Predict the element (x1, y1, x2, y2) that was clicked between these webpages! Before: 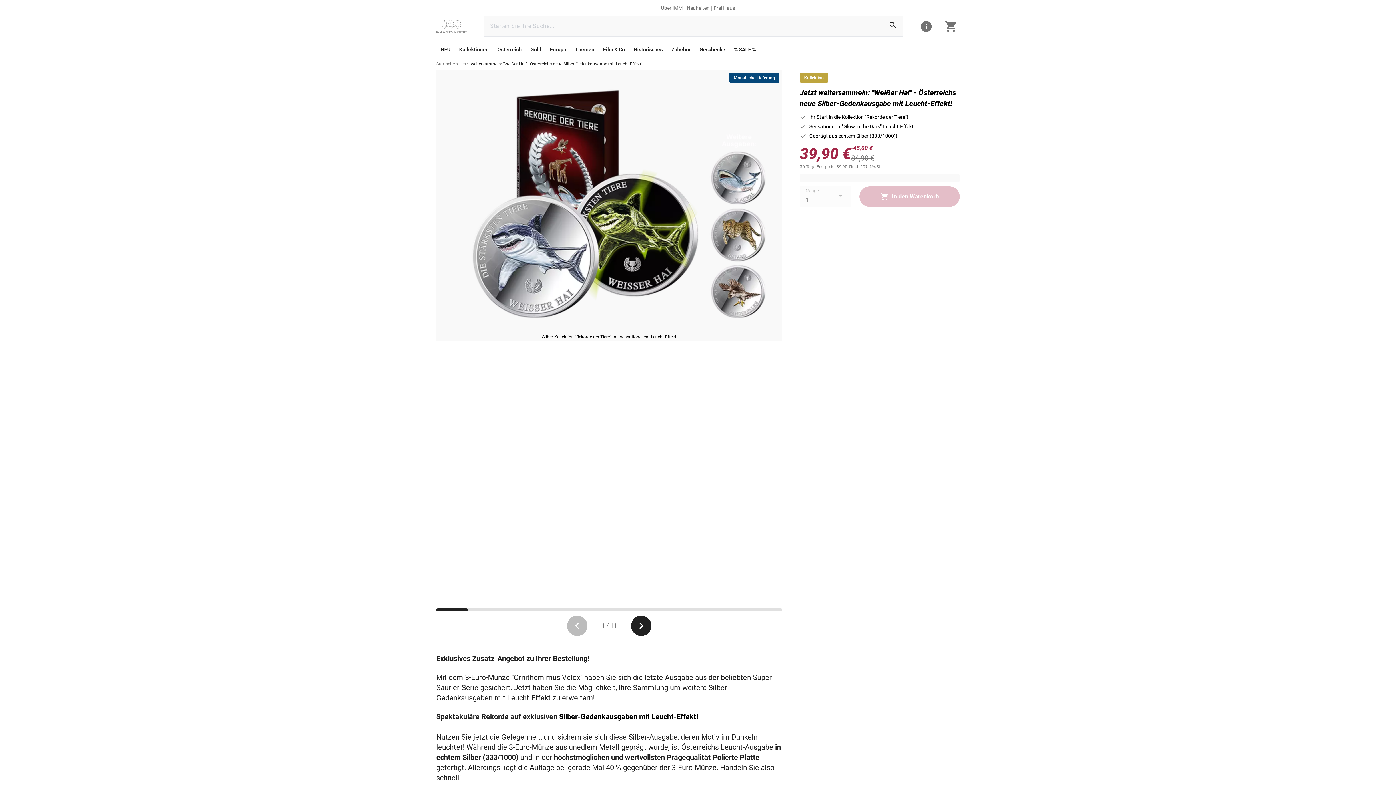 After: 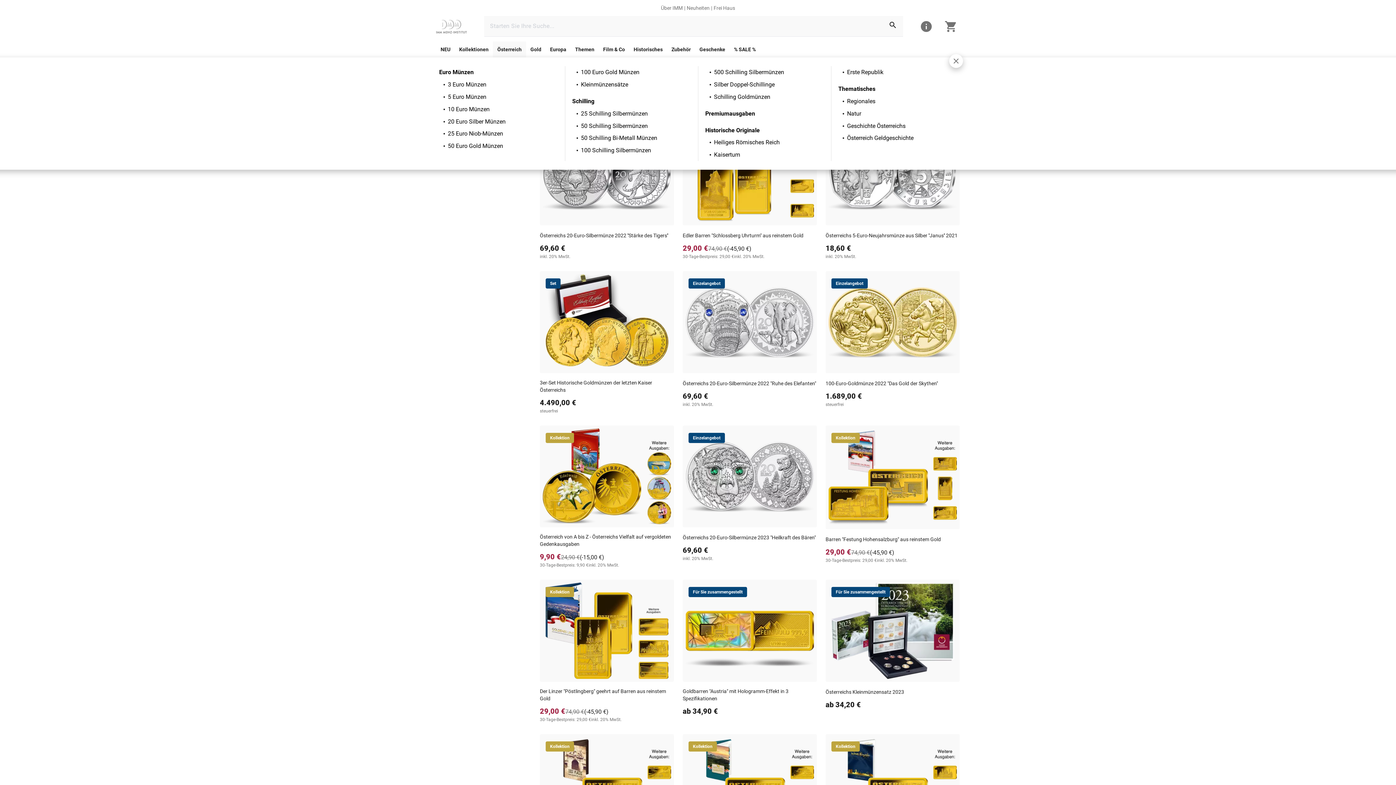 Action: bbox: (493, 41, 526, 57) label: link